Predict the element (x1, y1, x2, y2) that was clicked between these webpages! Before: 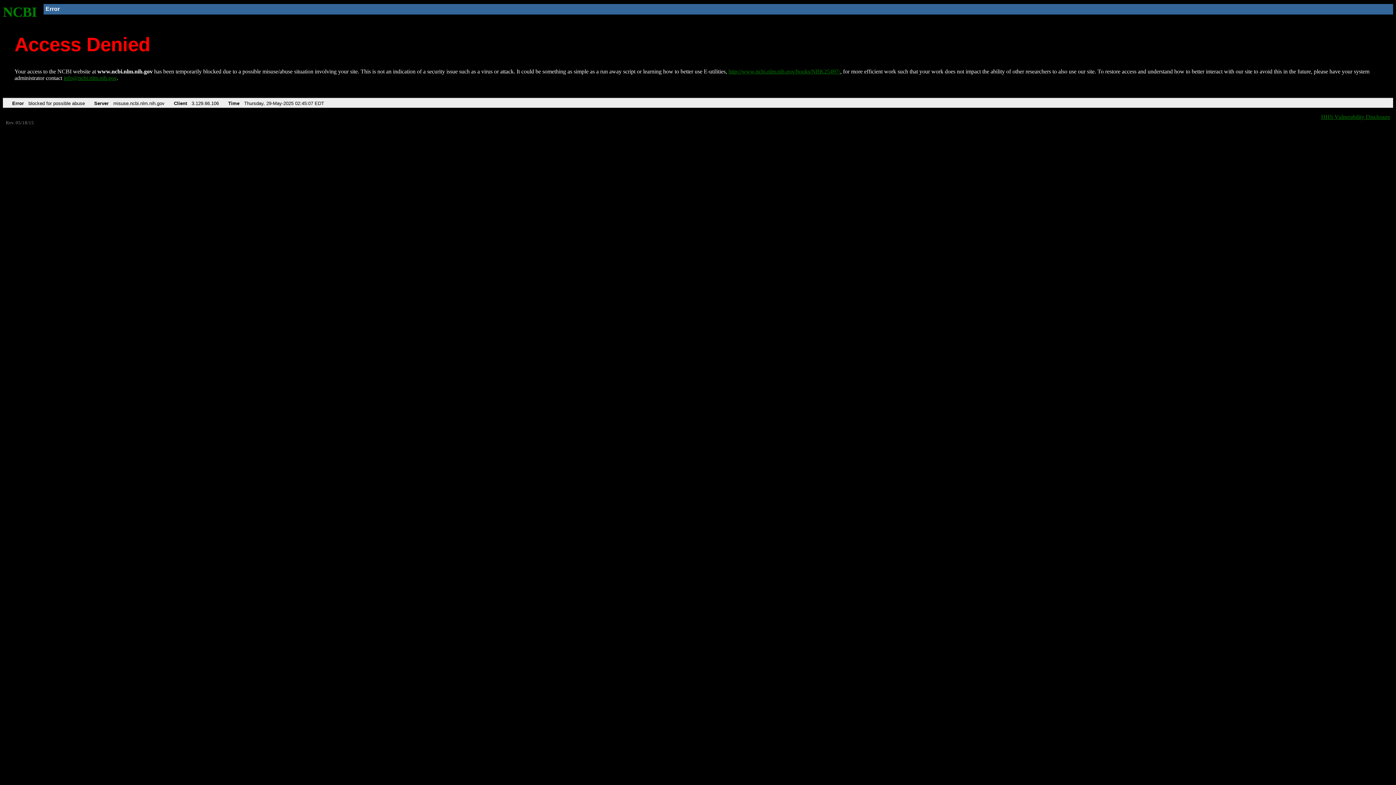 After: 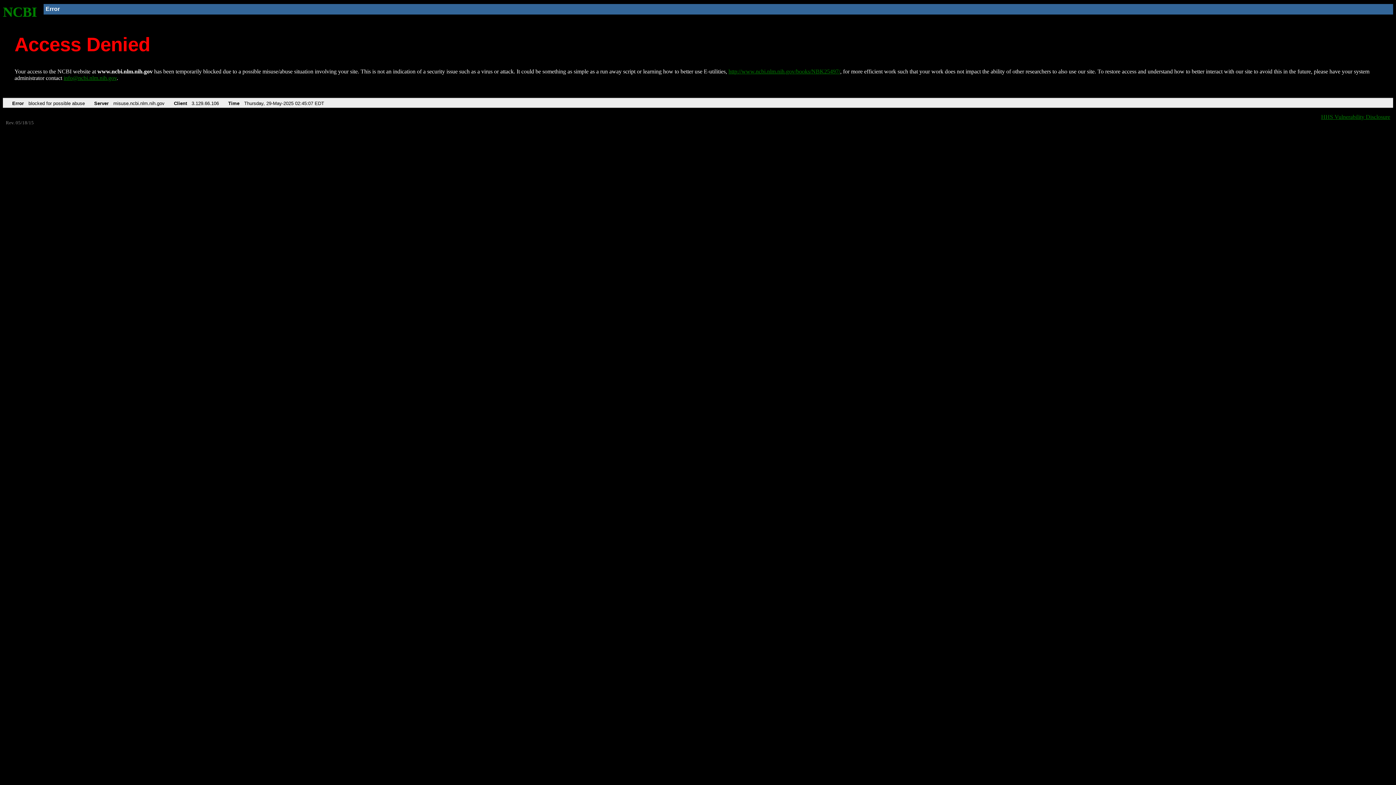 Action: label: info@ncbi.nlm.nih.gov bbox: (63, 75, 116, 81)